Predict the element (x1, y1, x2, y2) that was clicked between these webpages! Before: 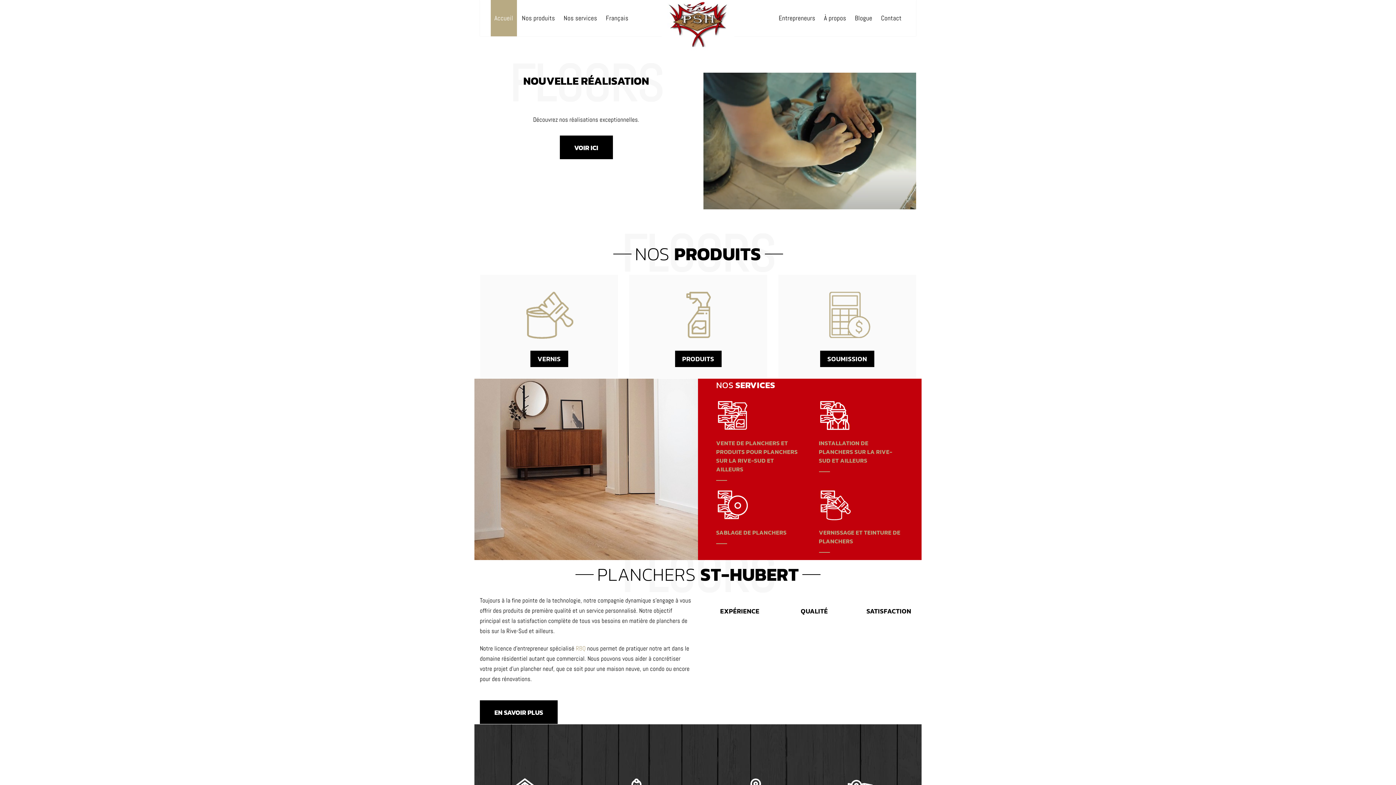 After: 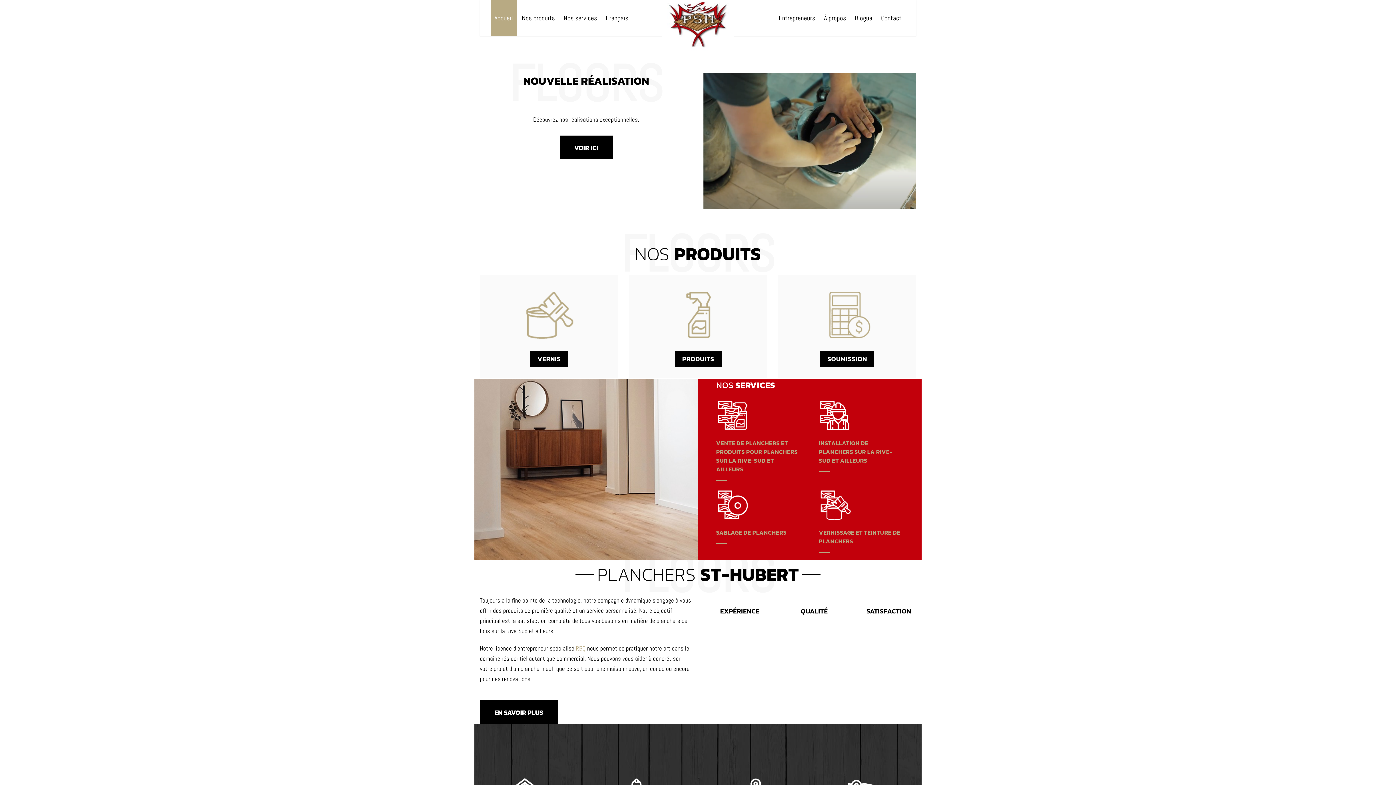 Action: bbox: (661, -3, 734, 52)